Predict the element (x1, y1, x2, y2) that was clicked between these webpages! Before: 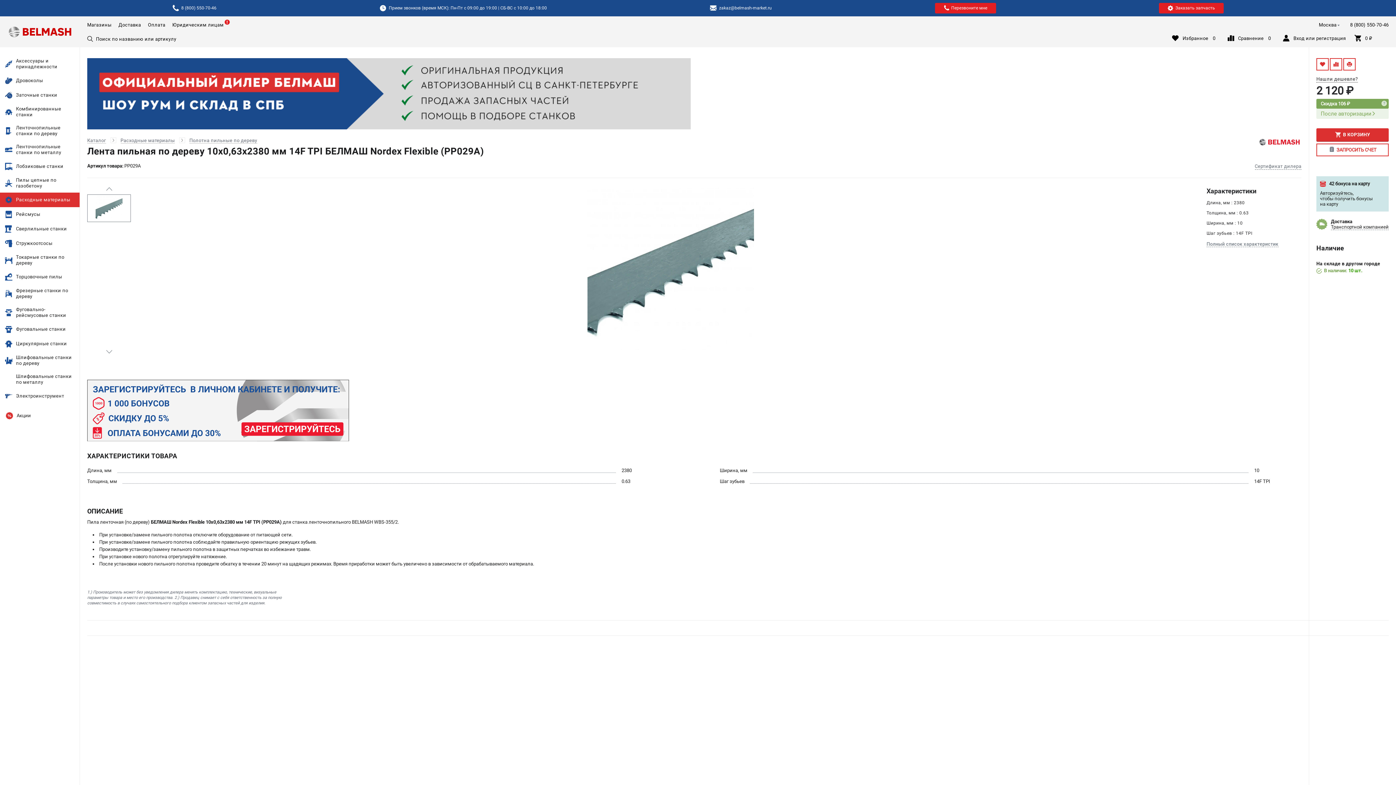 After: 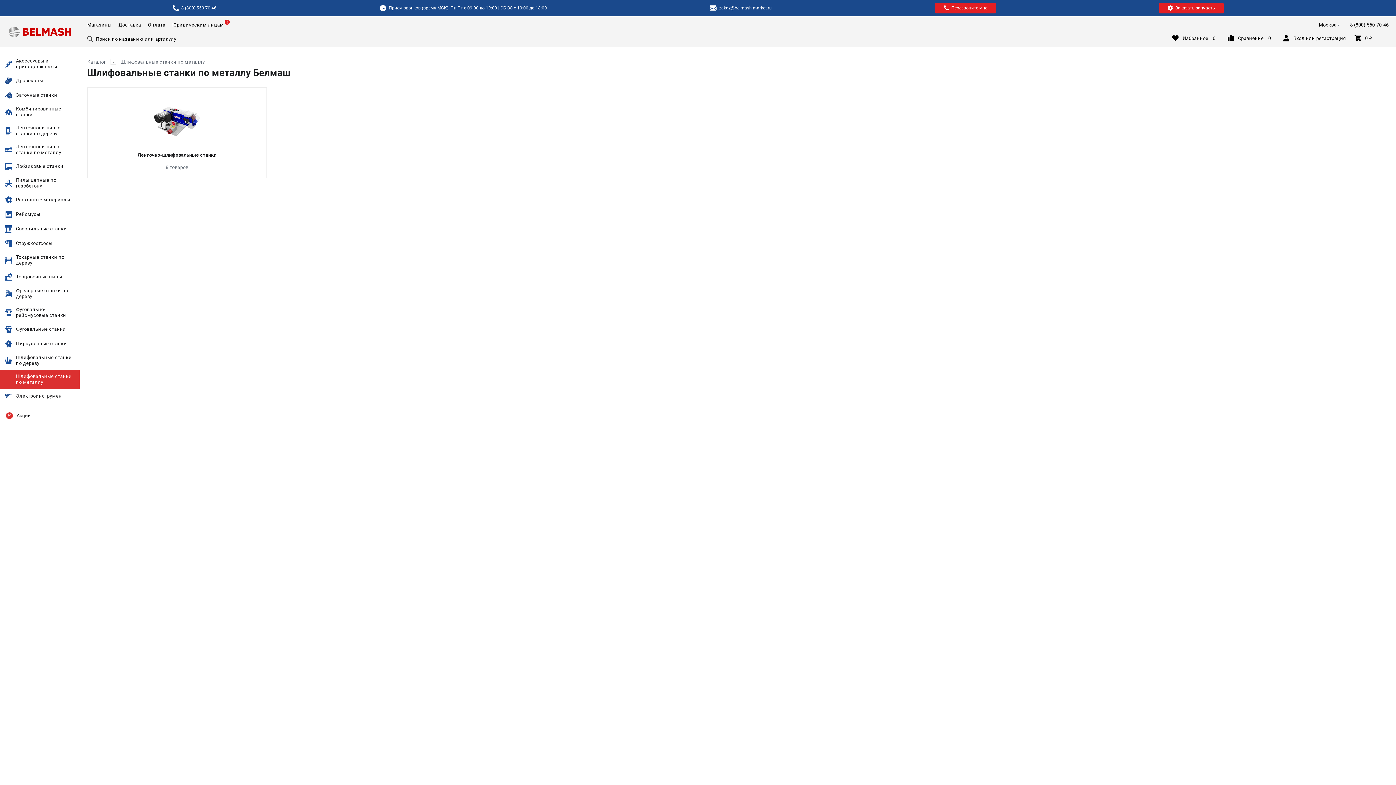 Action: bbox: (0, 370, 80, 389) label: Шлифовальные станки по металлу